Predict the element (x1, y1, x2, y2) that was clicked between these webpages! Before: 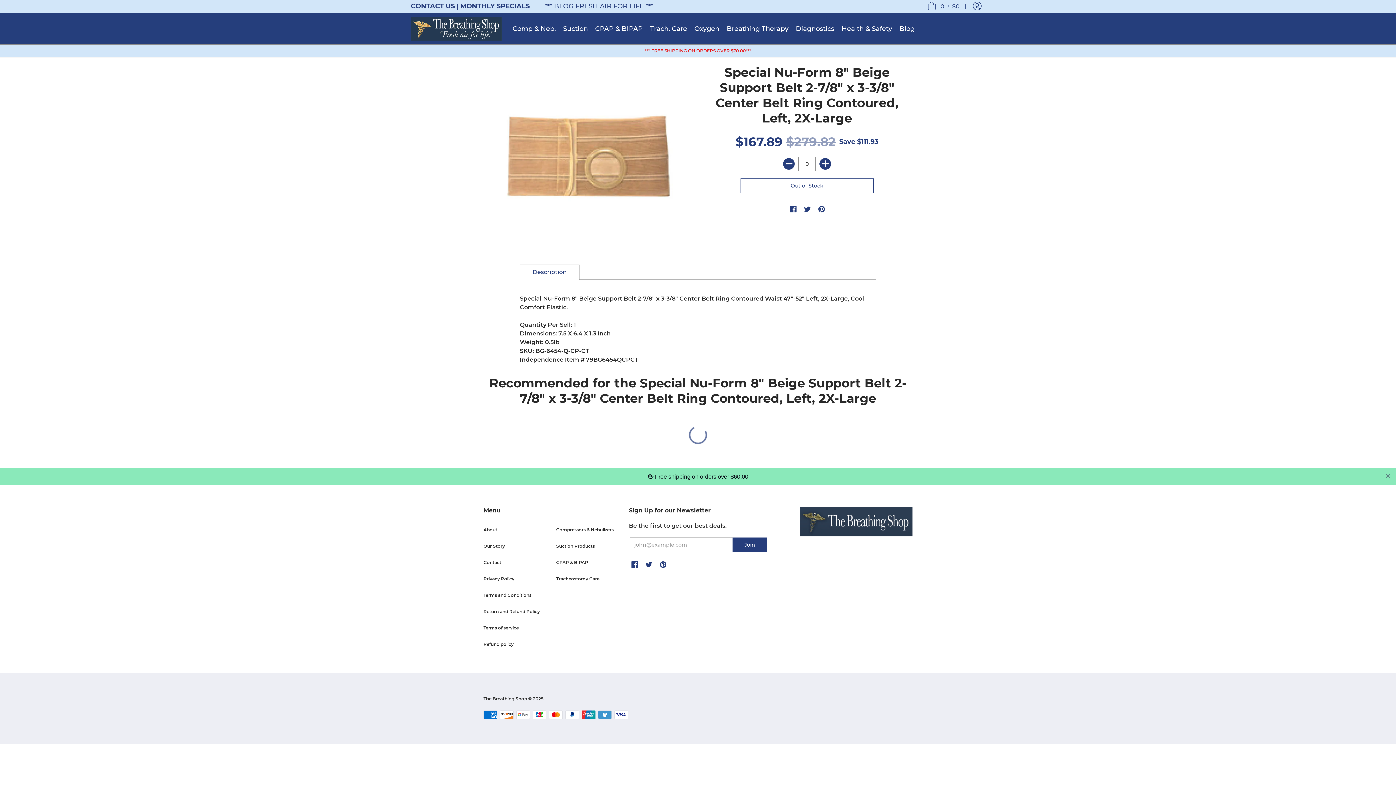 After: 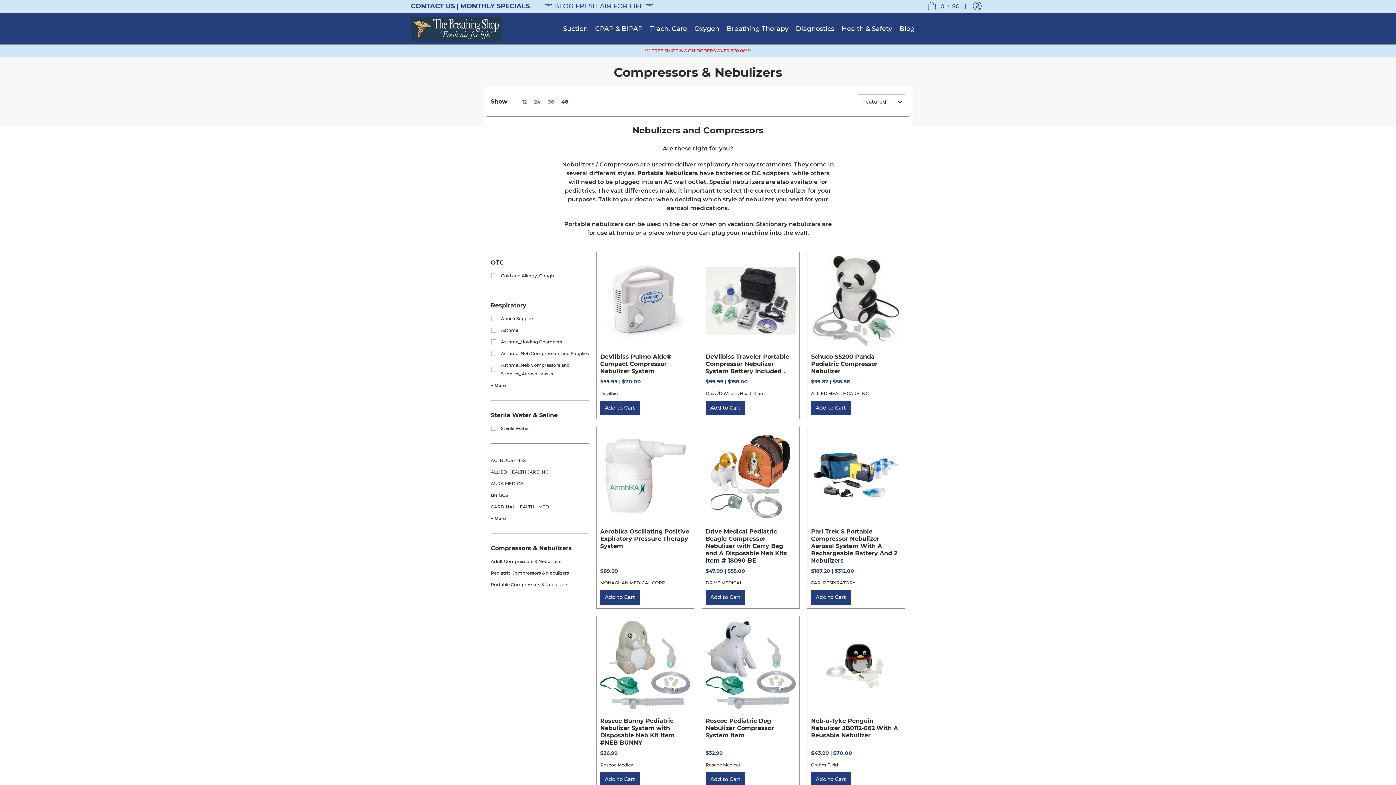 Action: bbox: (509, 13, 559, 44) label: Comp & Neb.